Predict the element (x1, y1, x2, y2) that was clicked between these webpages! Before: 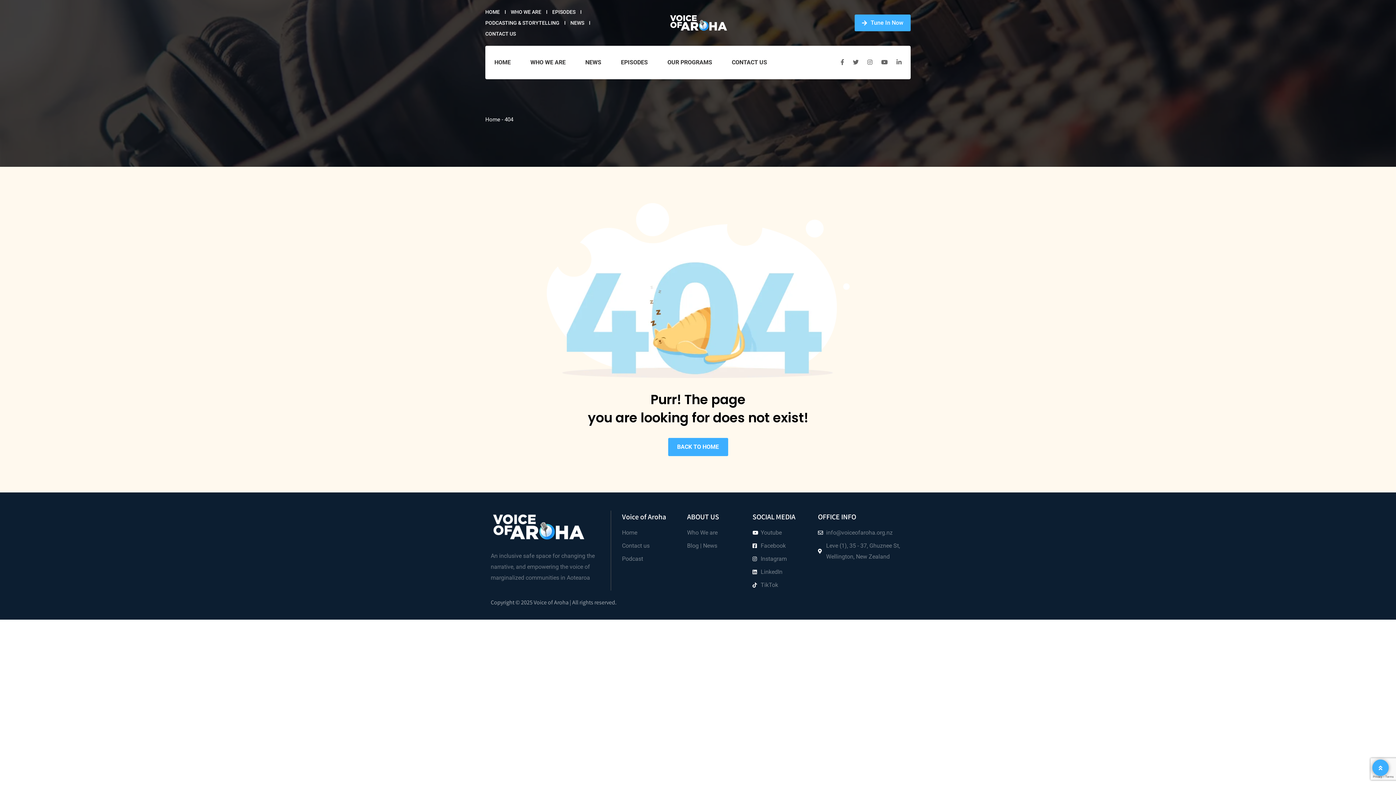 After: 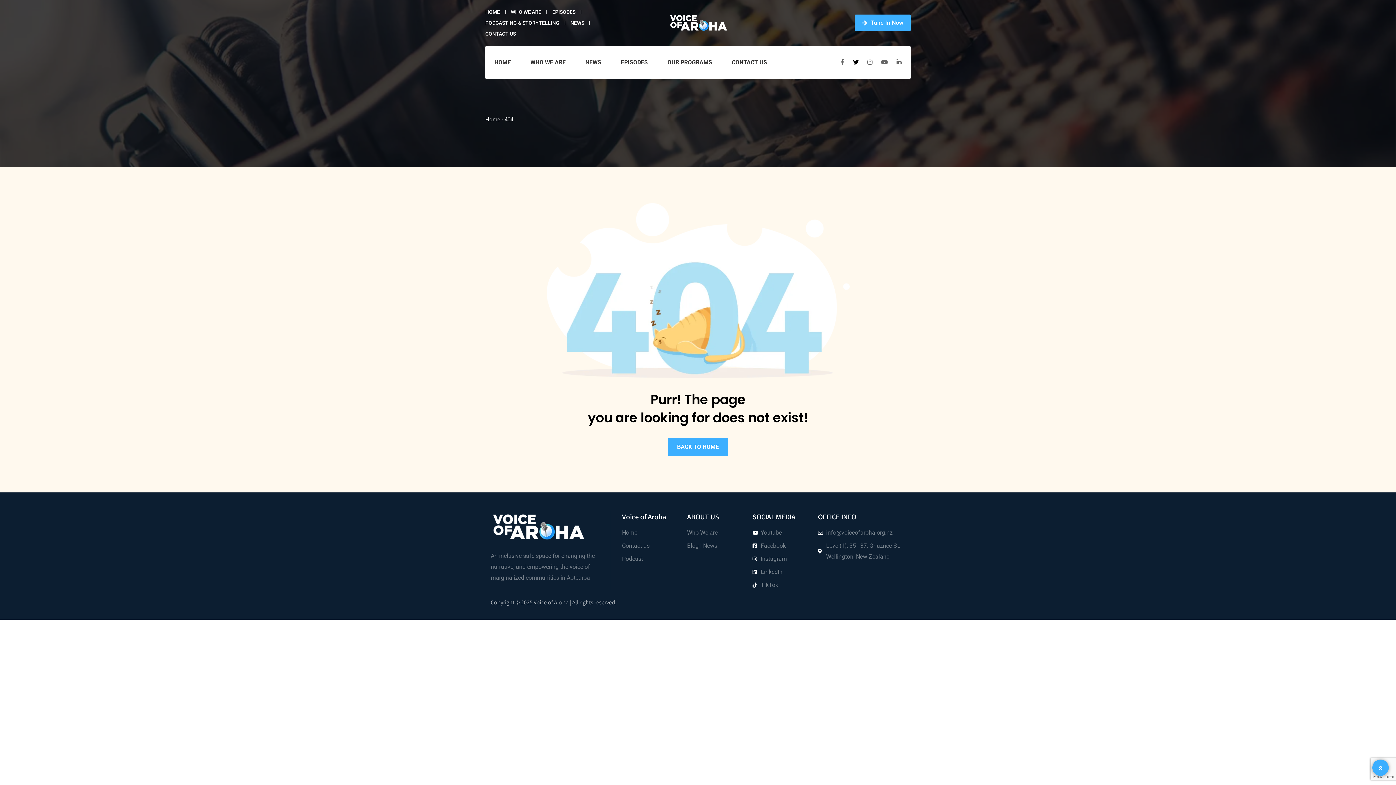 Action: bbox: (853, 58, 858, 65)